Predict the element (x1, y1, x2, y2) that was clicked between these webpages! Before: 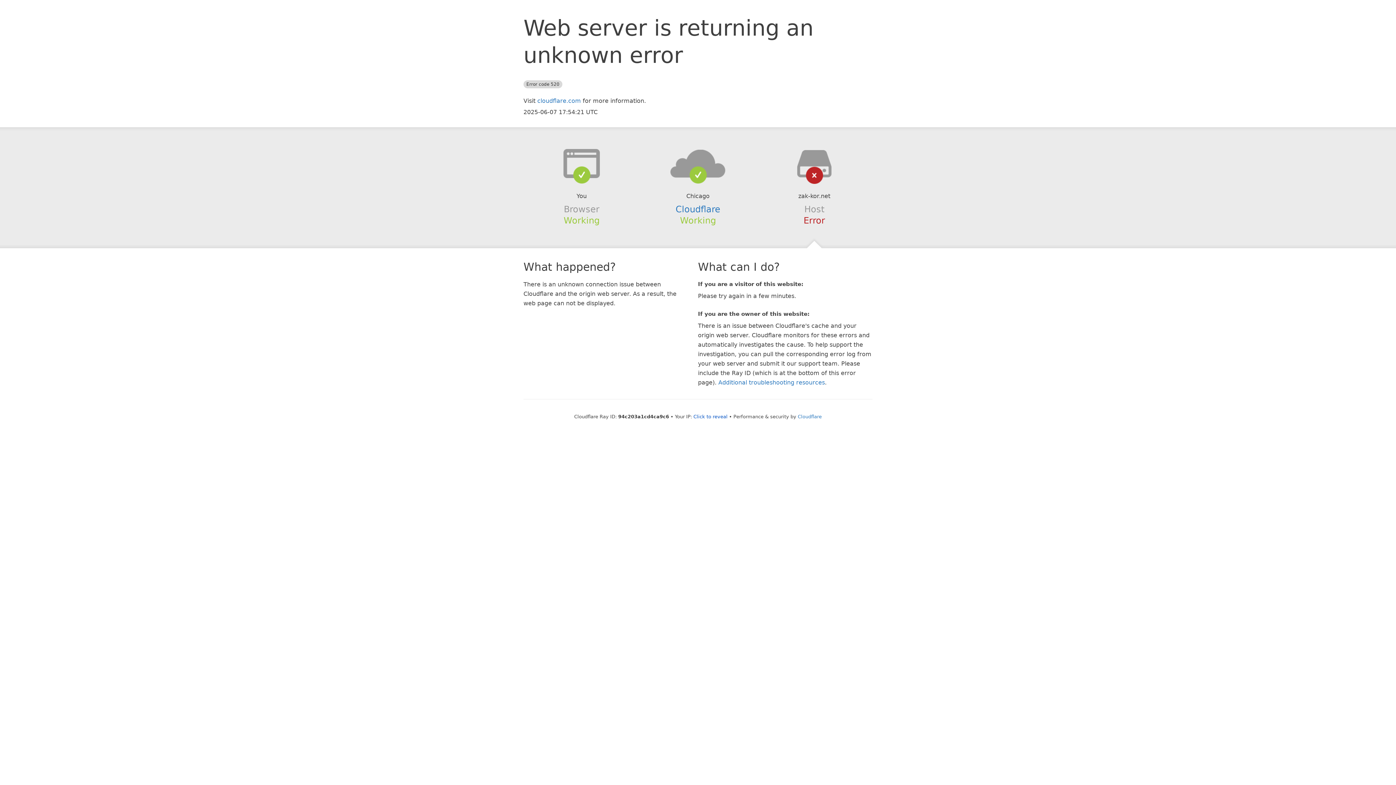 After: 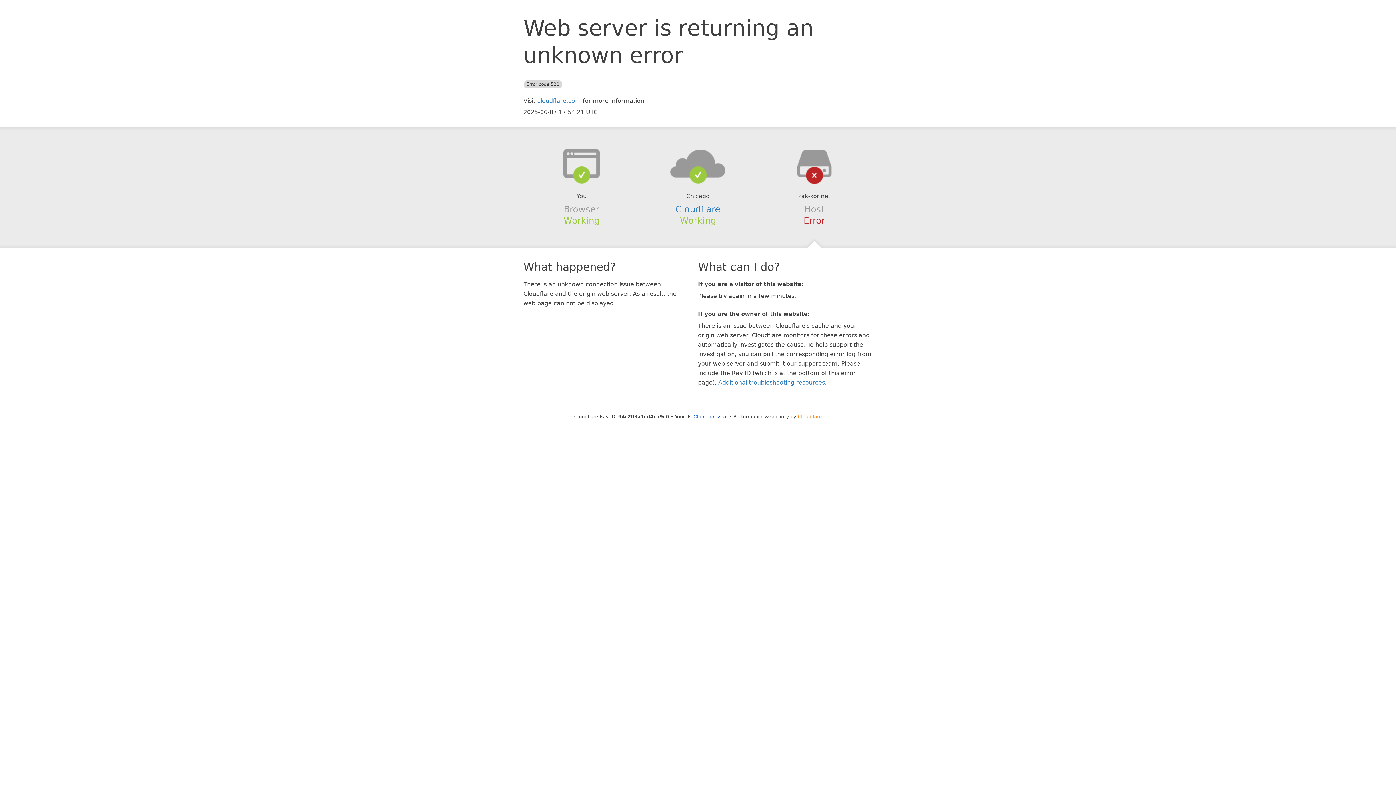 Action: label: Cloudflare bbox: (798, 414, 822, 419)